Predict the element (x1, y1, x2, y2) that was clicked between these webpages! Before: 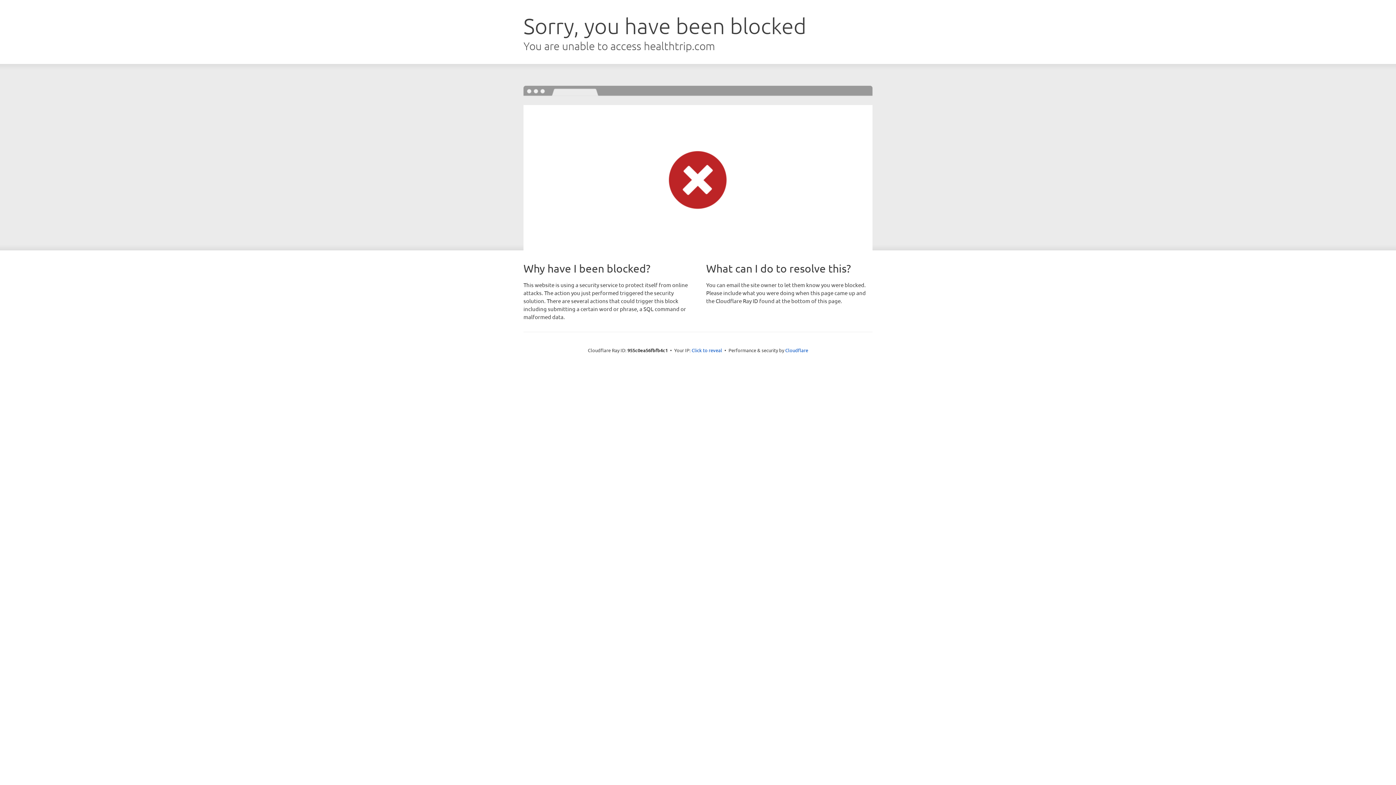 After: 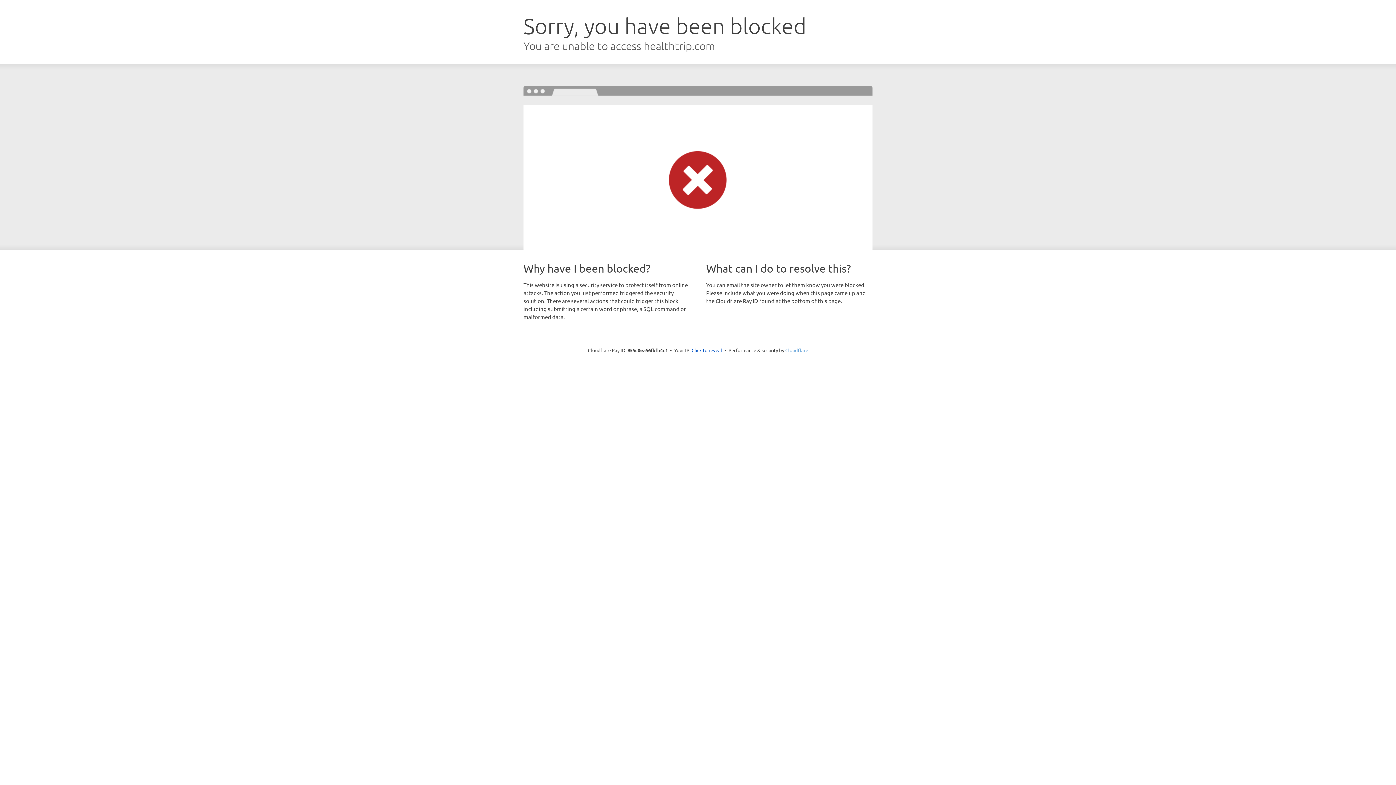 Action: label: Cloudflare bbox: (785, 347, 808, 353)